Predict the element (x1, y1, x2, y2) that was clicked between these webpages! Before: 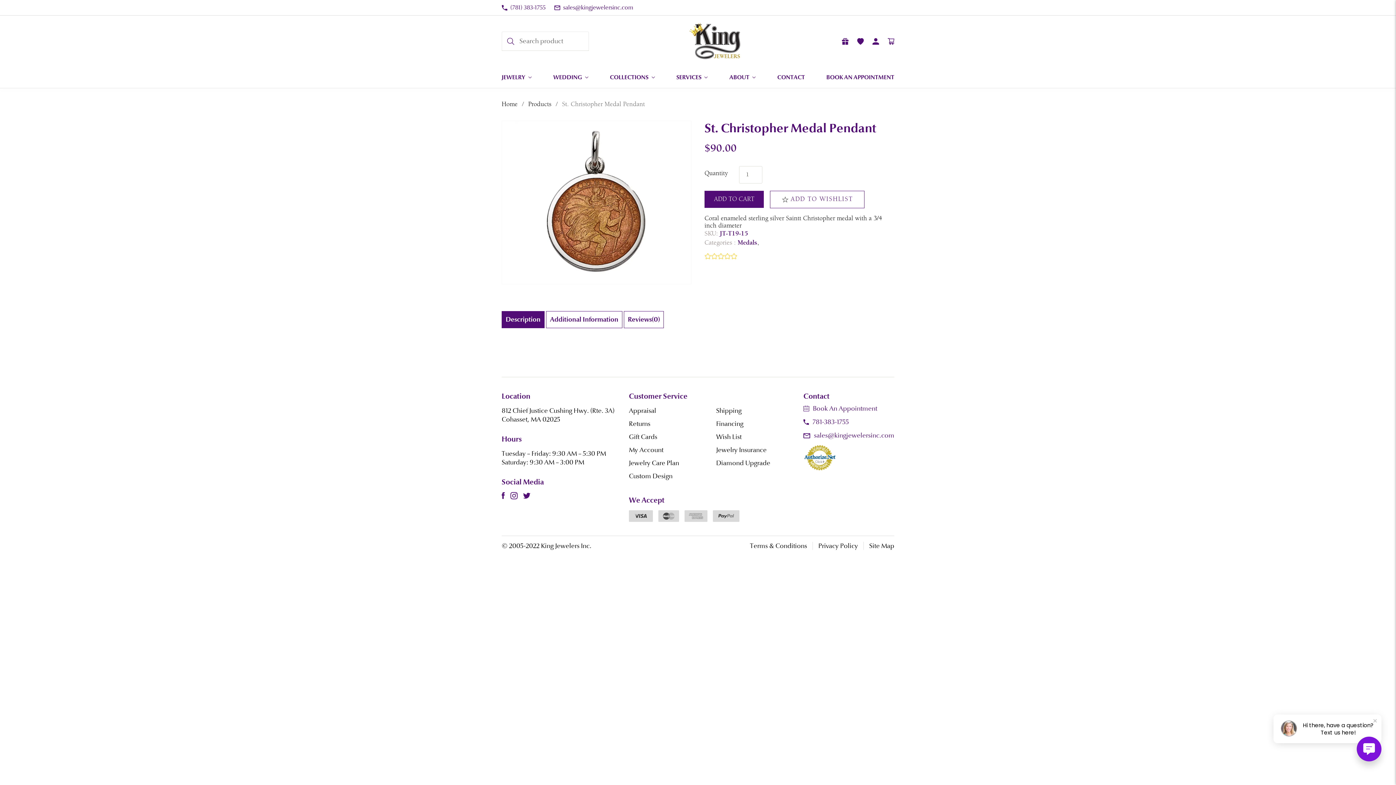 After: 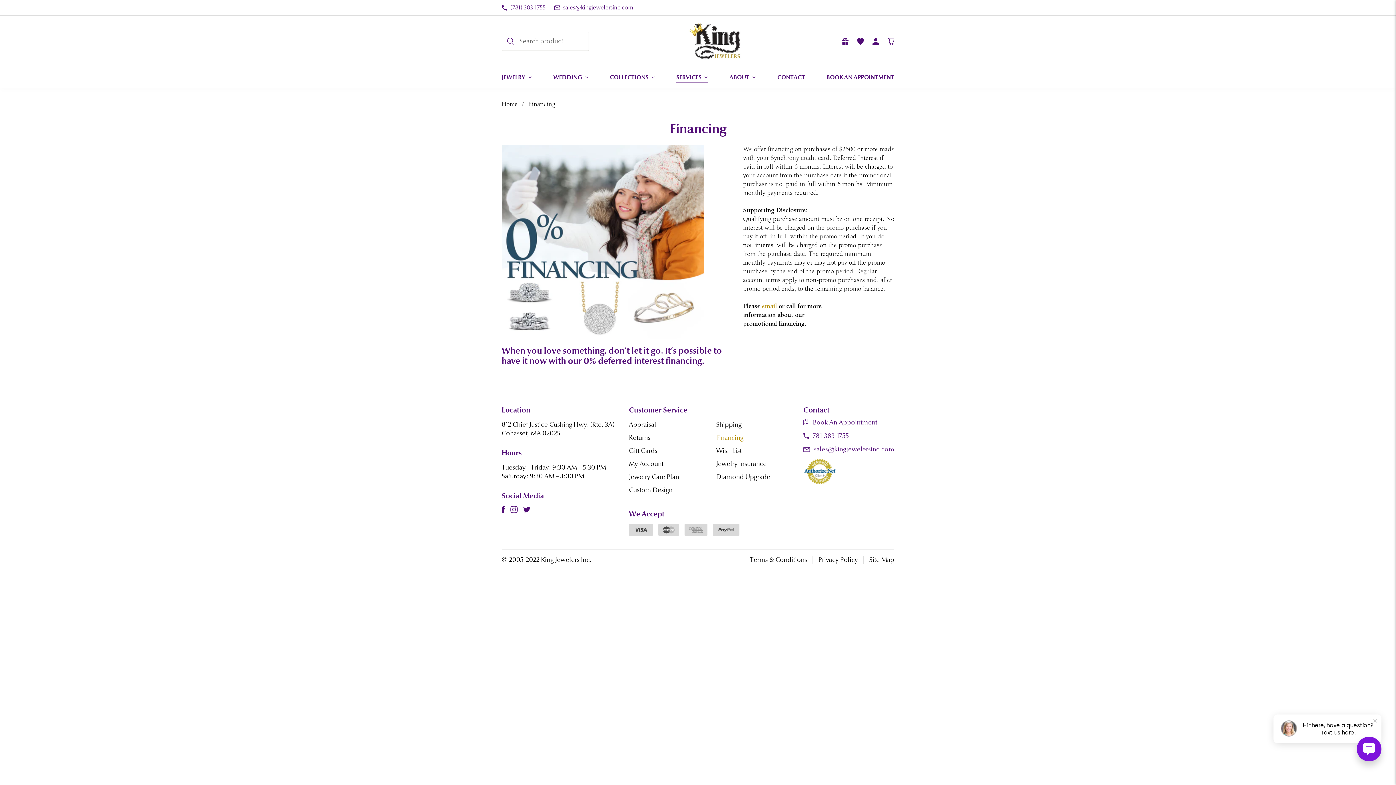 Action: bbox: (716, 420, 743, 428) label: Financing